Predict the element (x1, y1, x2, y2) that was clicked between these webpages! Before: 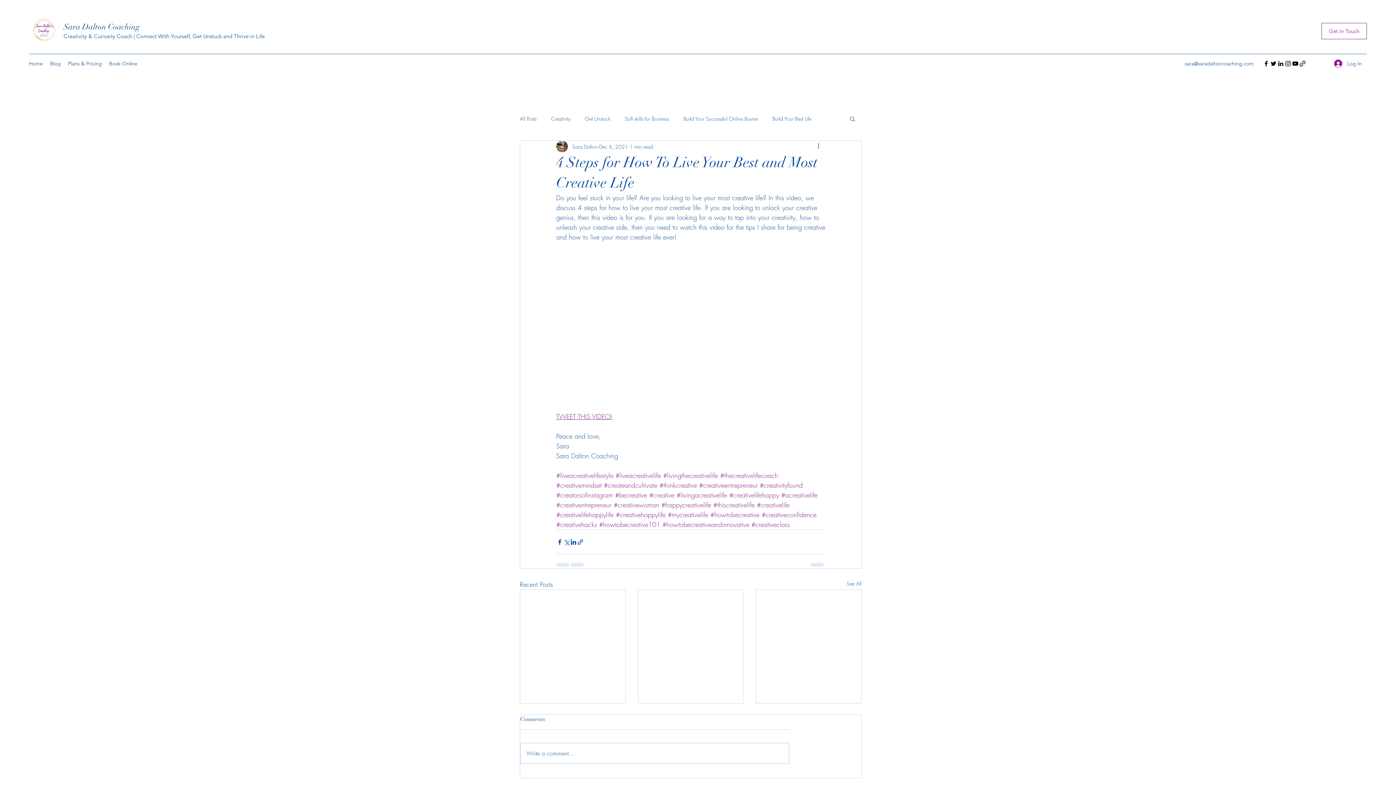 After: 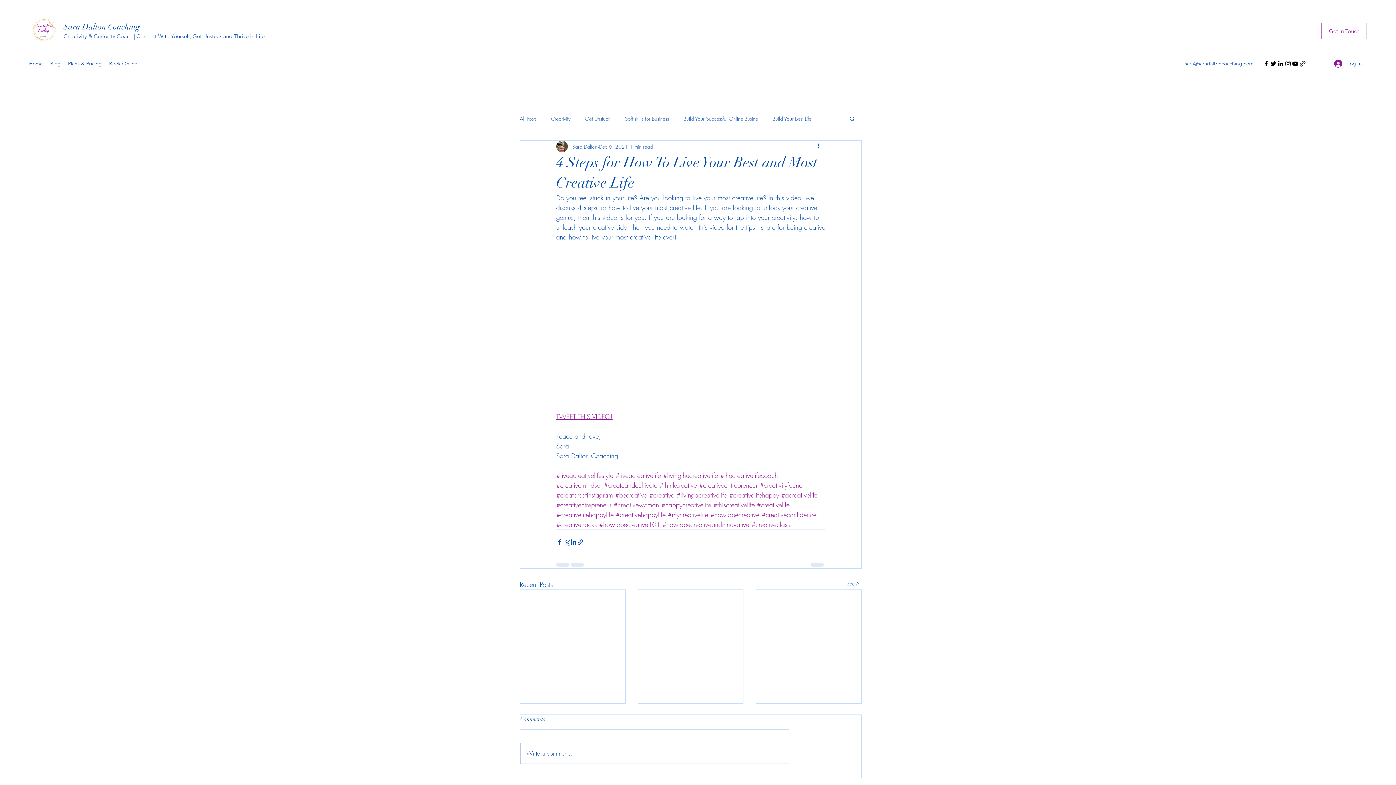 Action: bbox: (1292, 60, 1299, 67) label: YouTube